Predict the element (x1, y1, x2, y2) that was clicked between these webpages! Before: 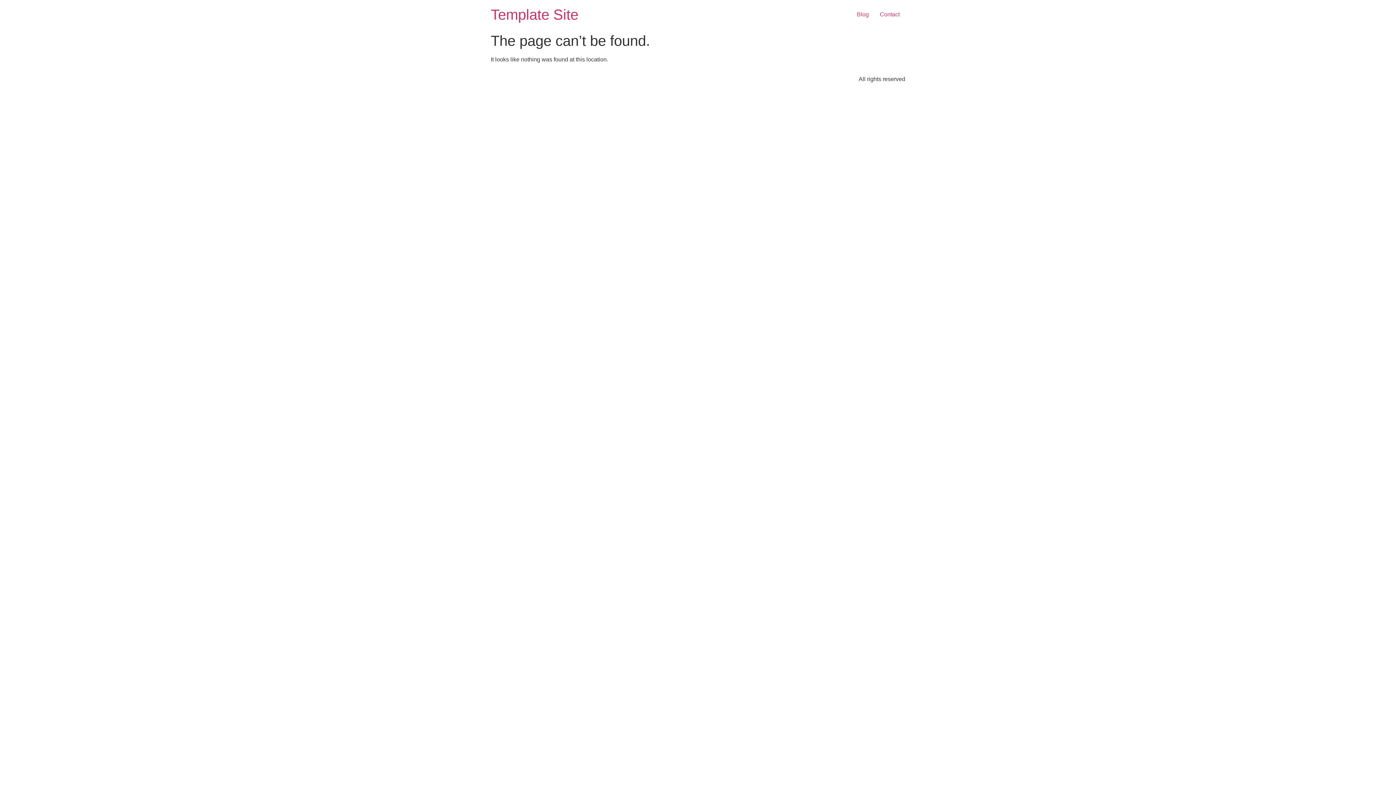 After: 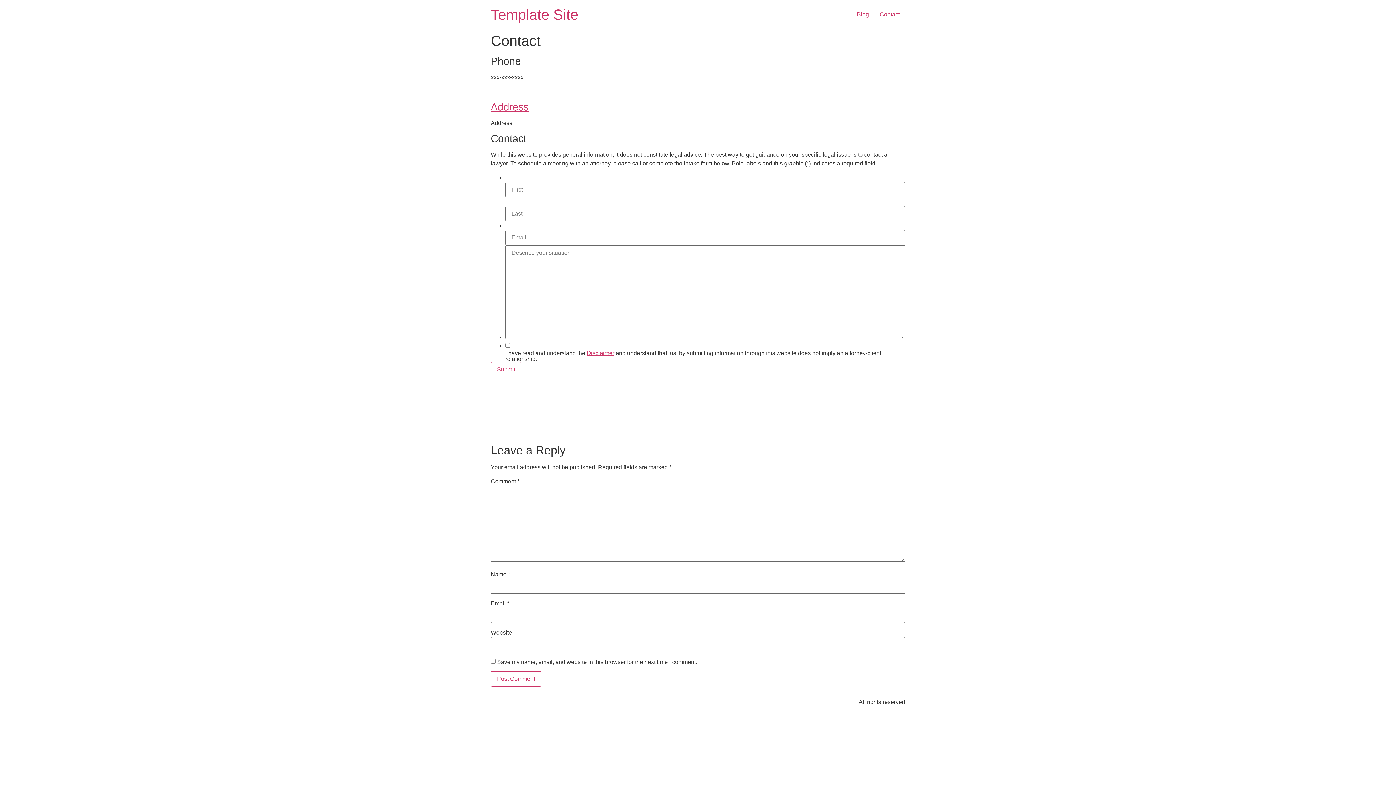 Action: bbox: (874, 7, 905, 21) label: Contact